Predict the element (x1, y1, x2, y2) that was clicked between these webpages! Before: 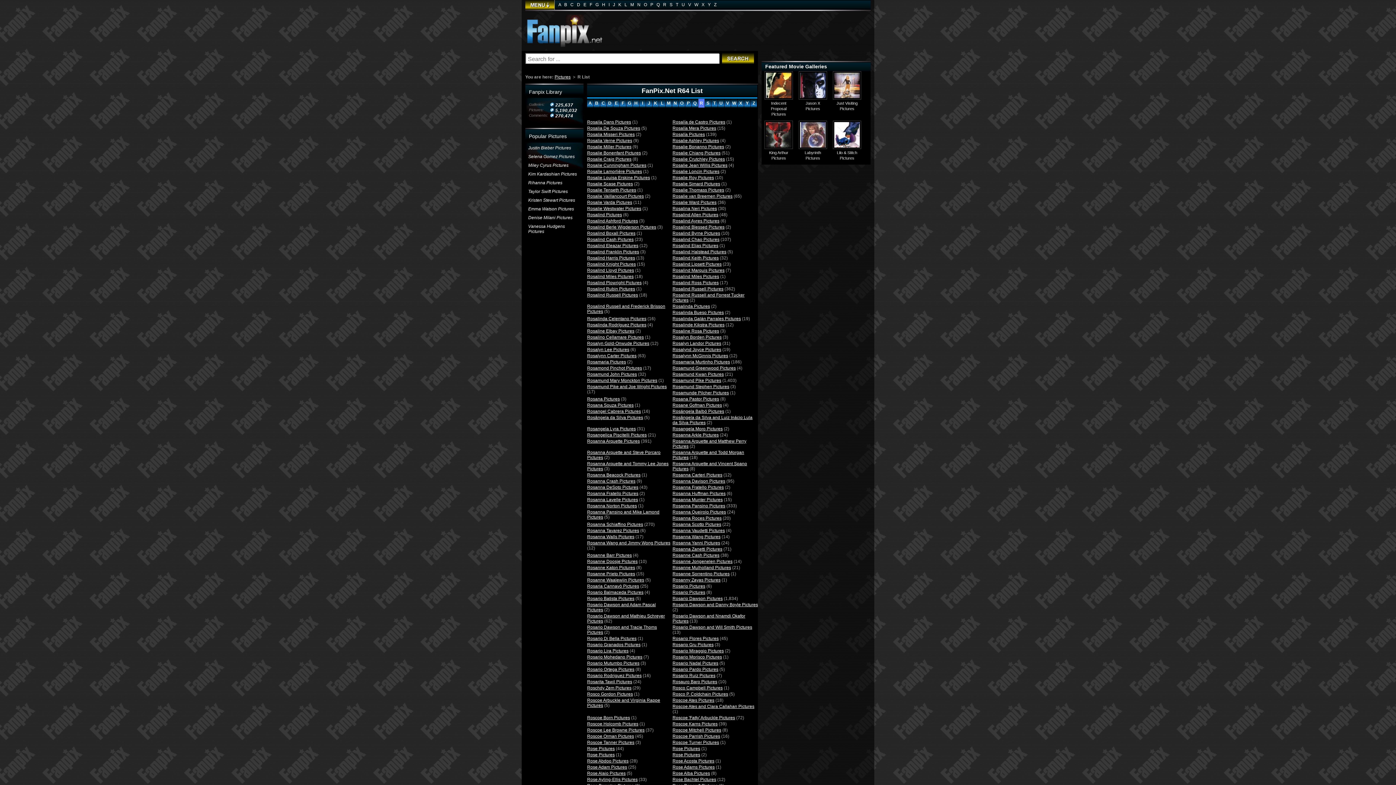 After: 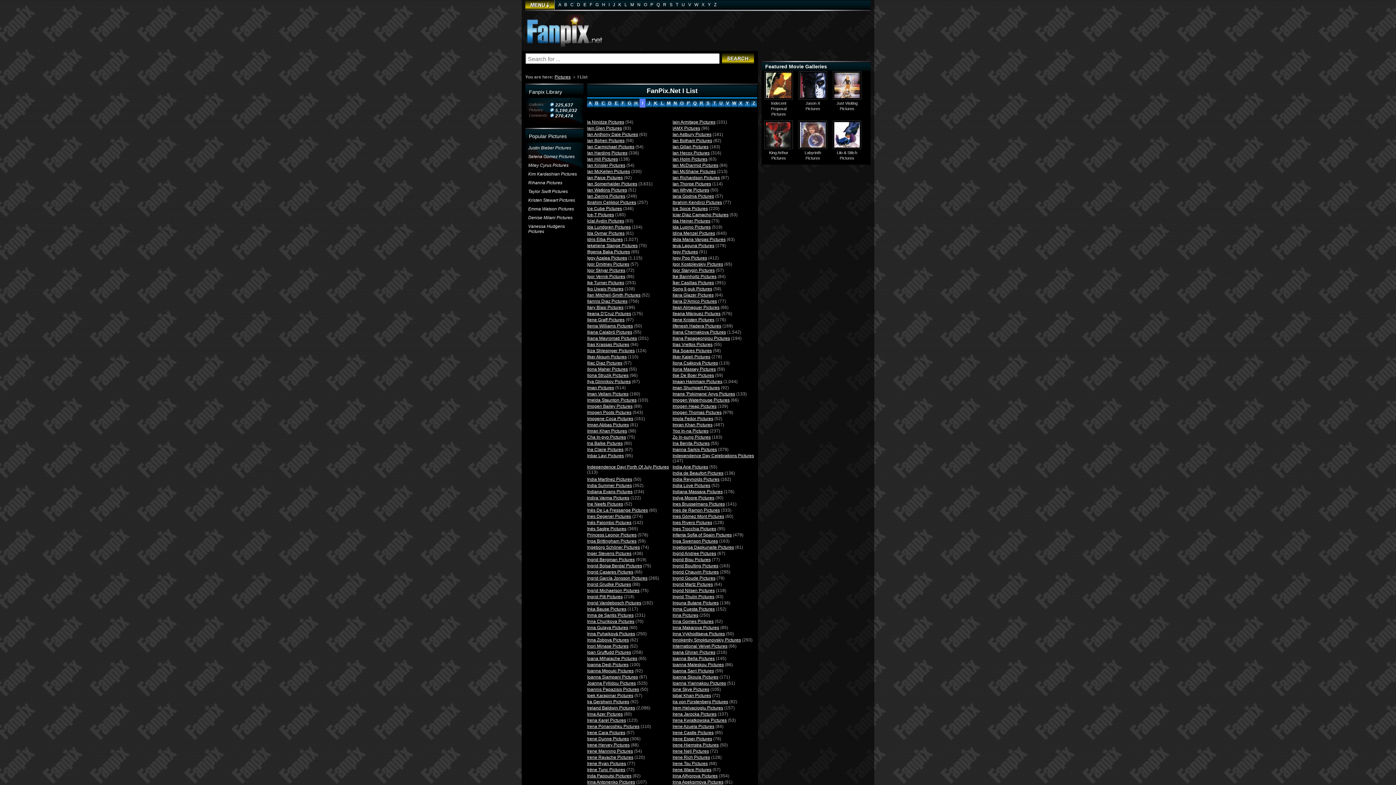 Action: label: I bbox: (639, 98, 646, 107)